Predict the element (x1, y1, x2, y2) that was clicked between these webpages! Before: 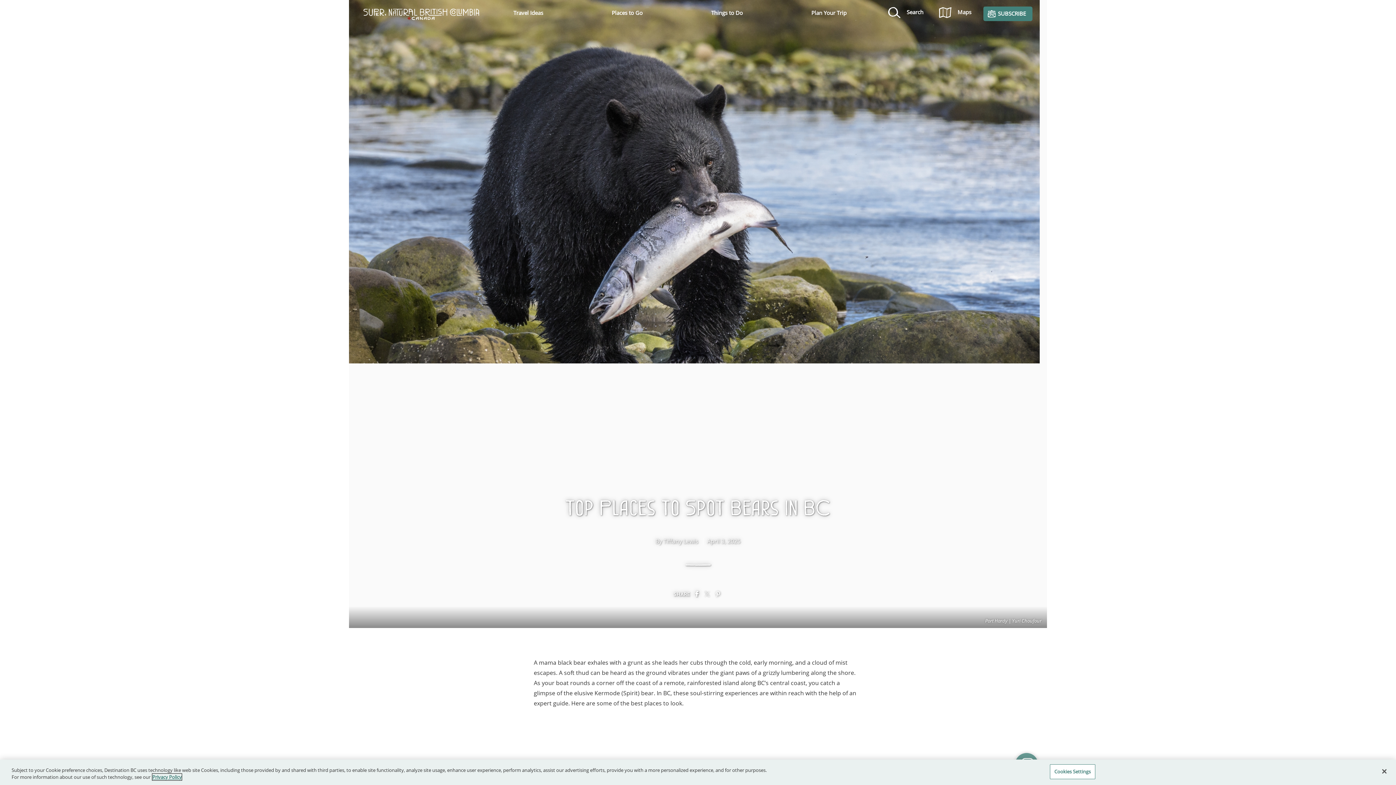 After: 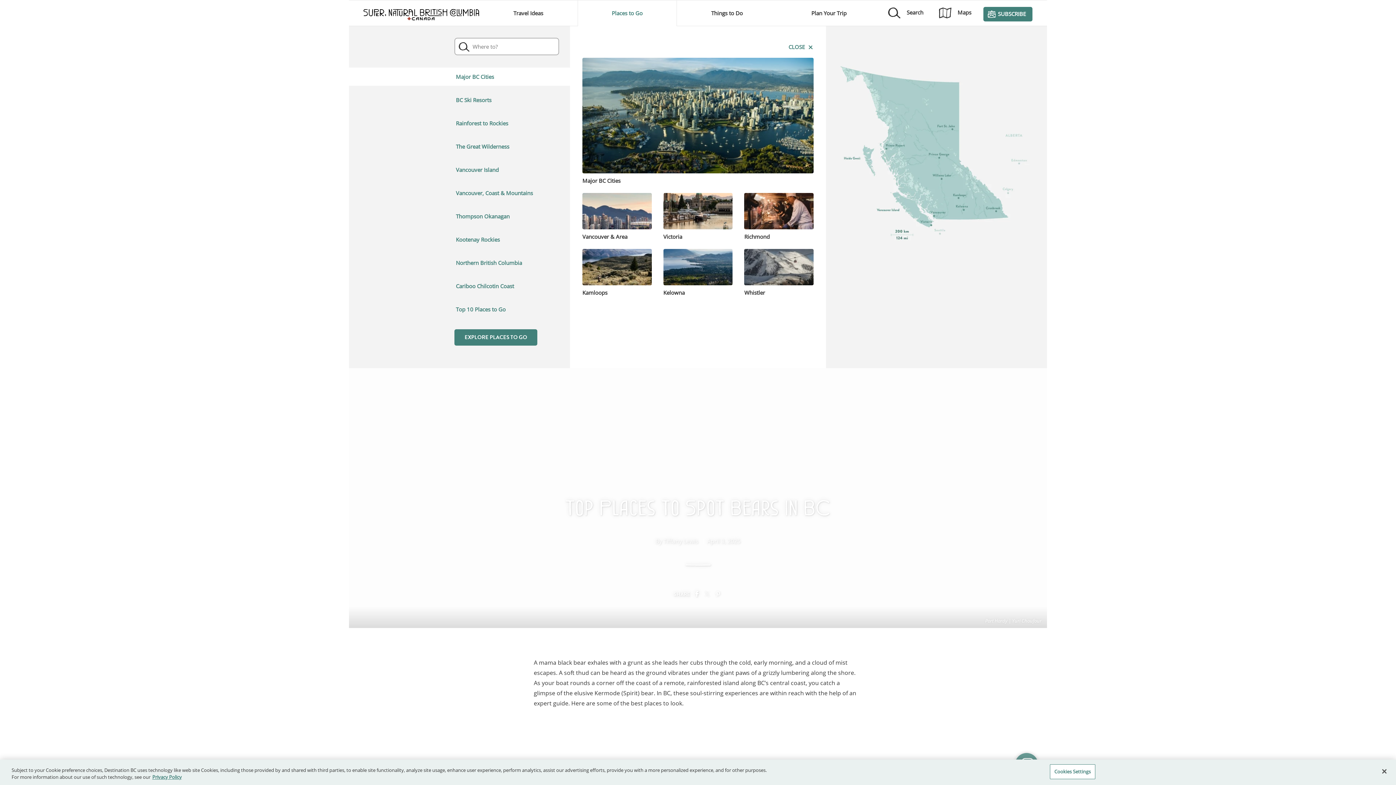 Action: bbox: (577, 0, 677, 25) label: Places to Go